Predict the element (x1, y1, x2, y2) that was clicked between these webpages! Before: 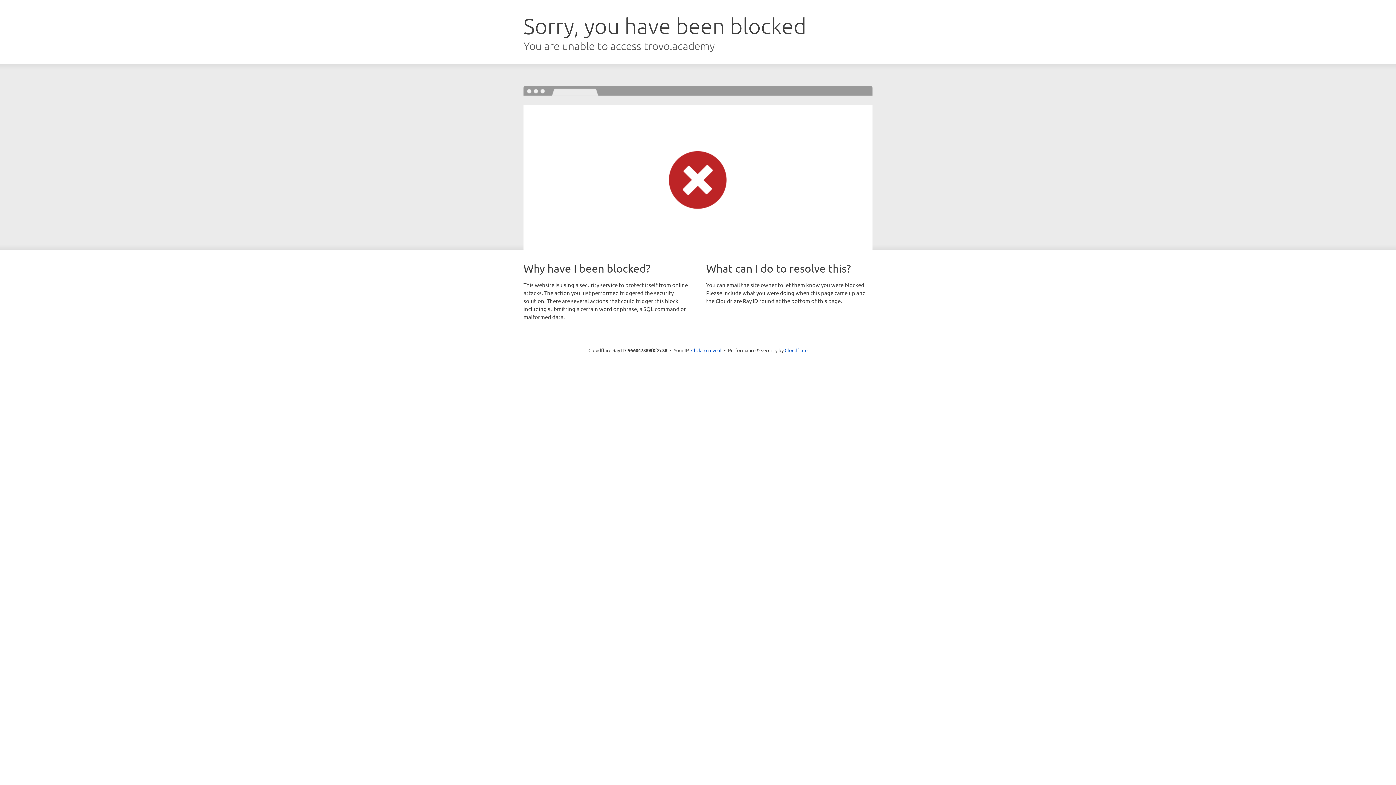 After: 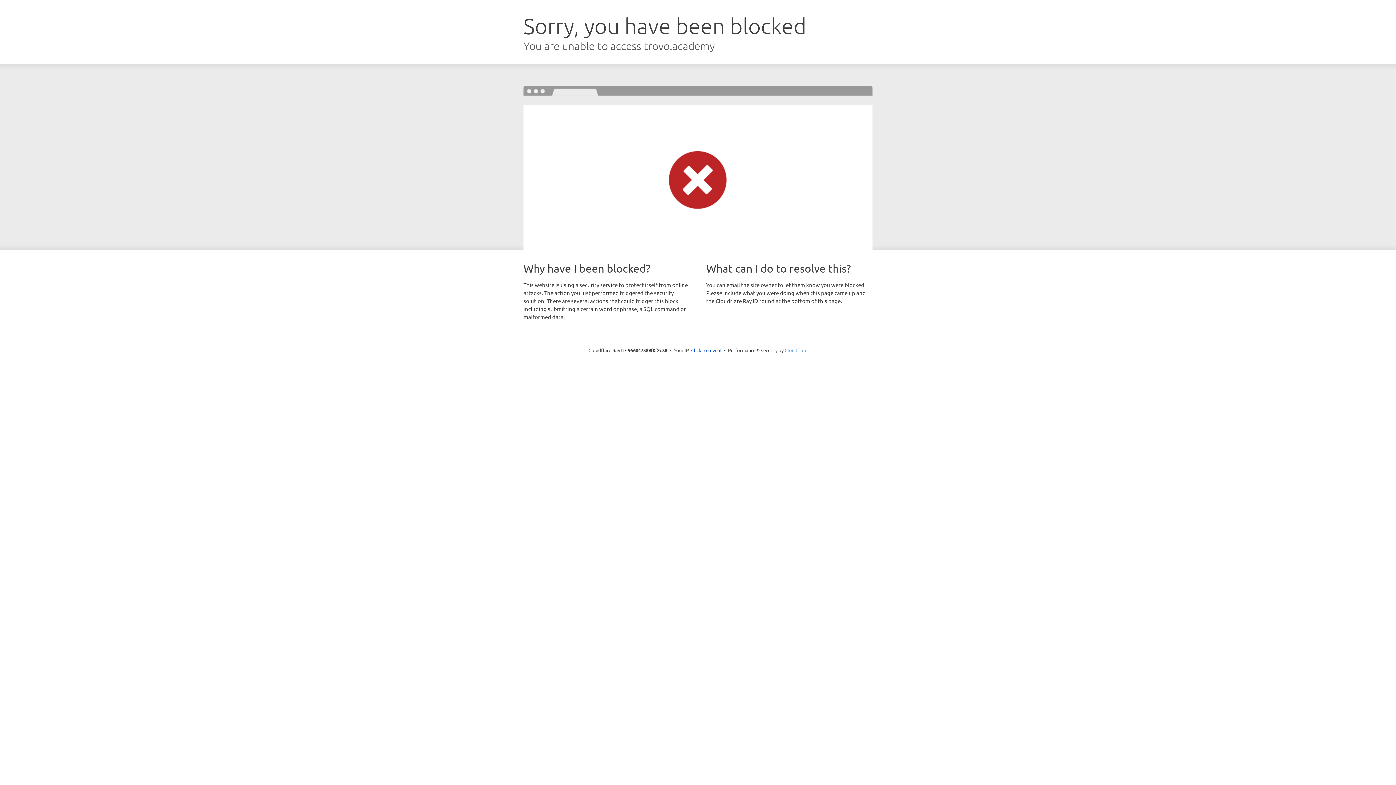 Action: label: Cloudflare bbox: (784, 347, 807, 353)